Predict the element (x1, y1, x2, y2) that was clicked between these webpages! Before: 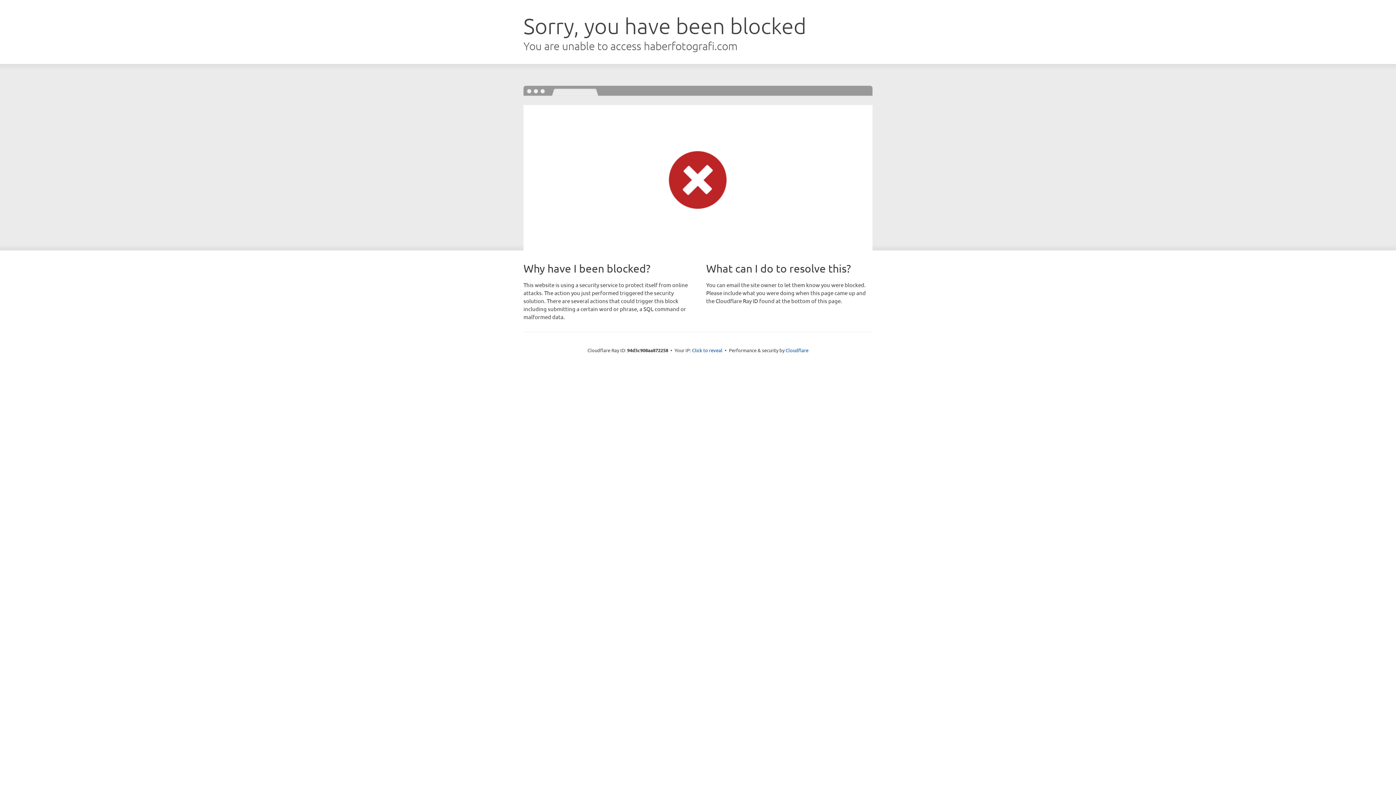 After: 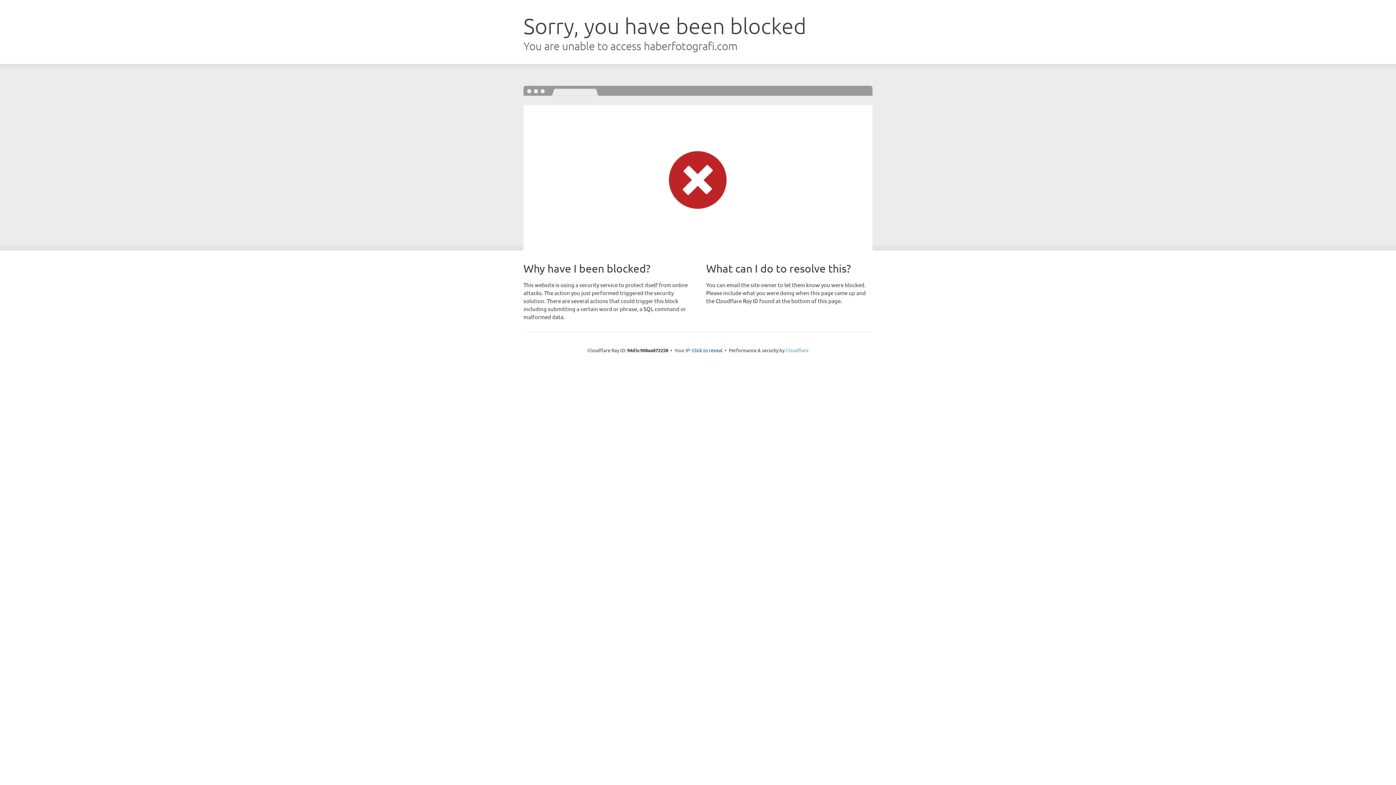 Action: bbox: (785, 347, 808, 353) label: Cloudflare